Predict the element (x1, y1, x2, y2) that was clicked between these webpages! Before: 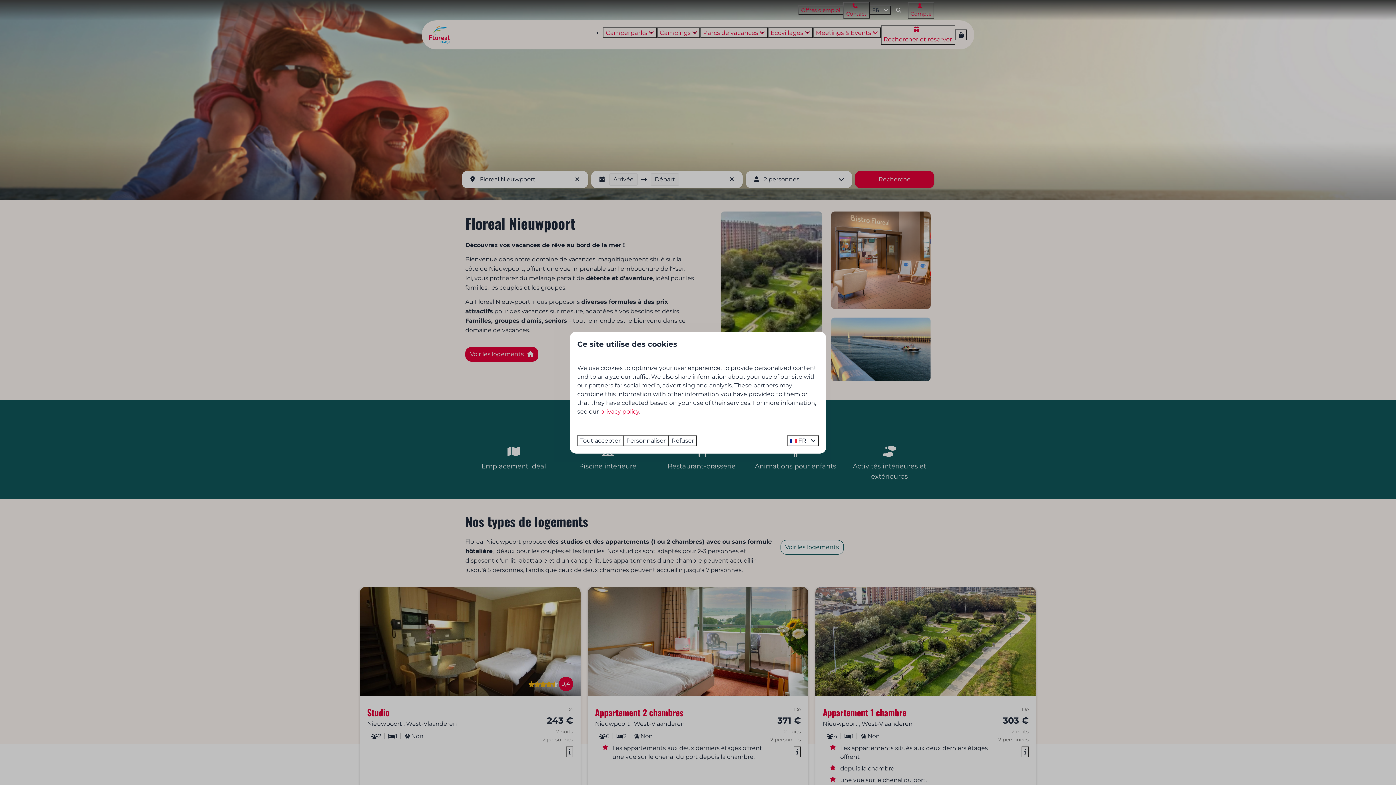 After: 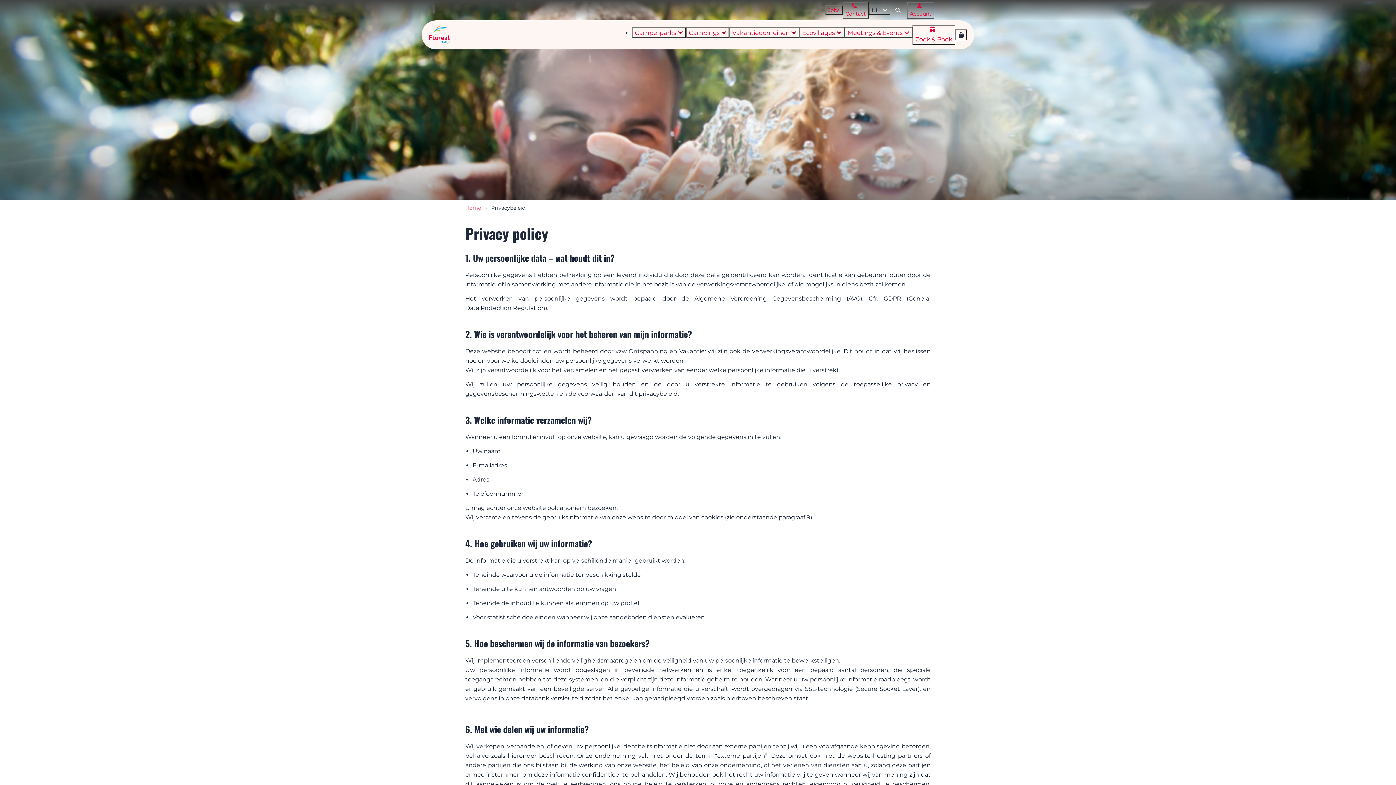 Action: bbox: (600, 408, 639, 415) label: privacy policy